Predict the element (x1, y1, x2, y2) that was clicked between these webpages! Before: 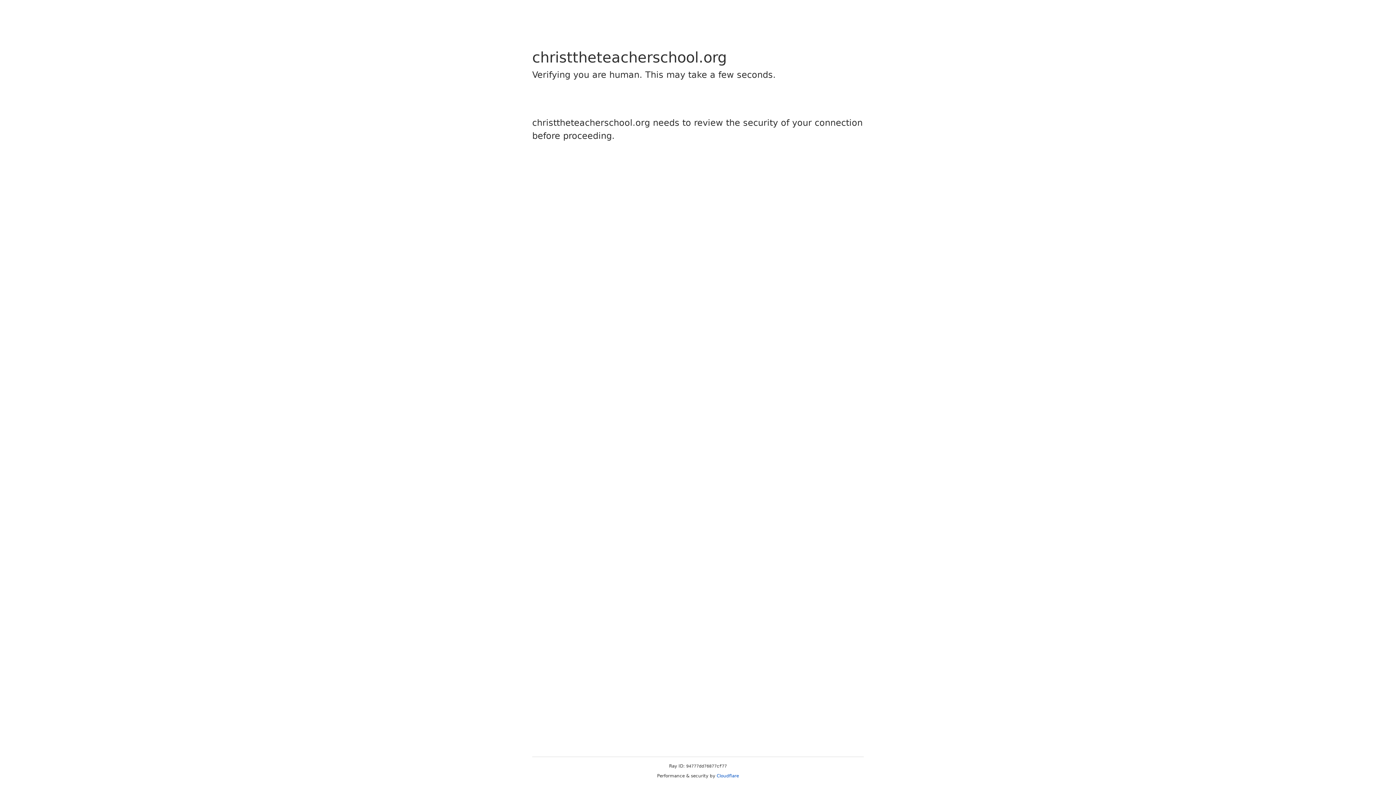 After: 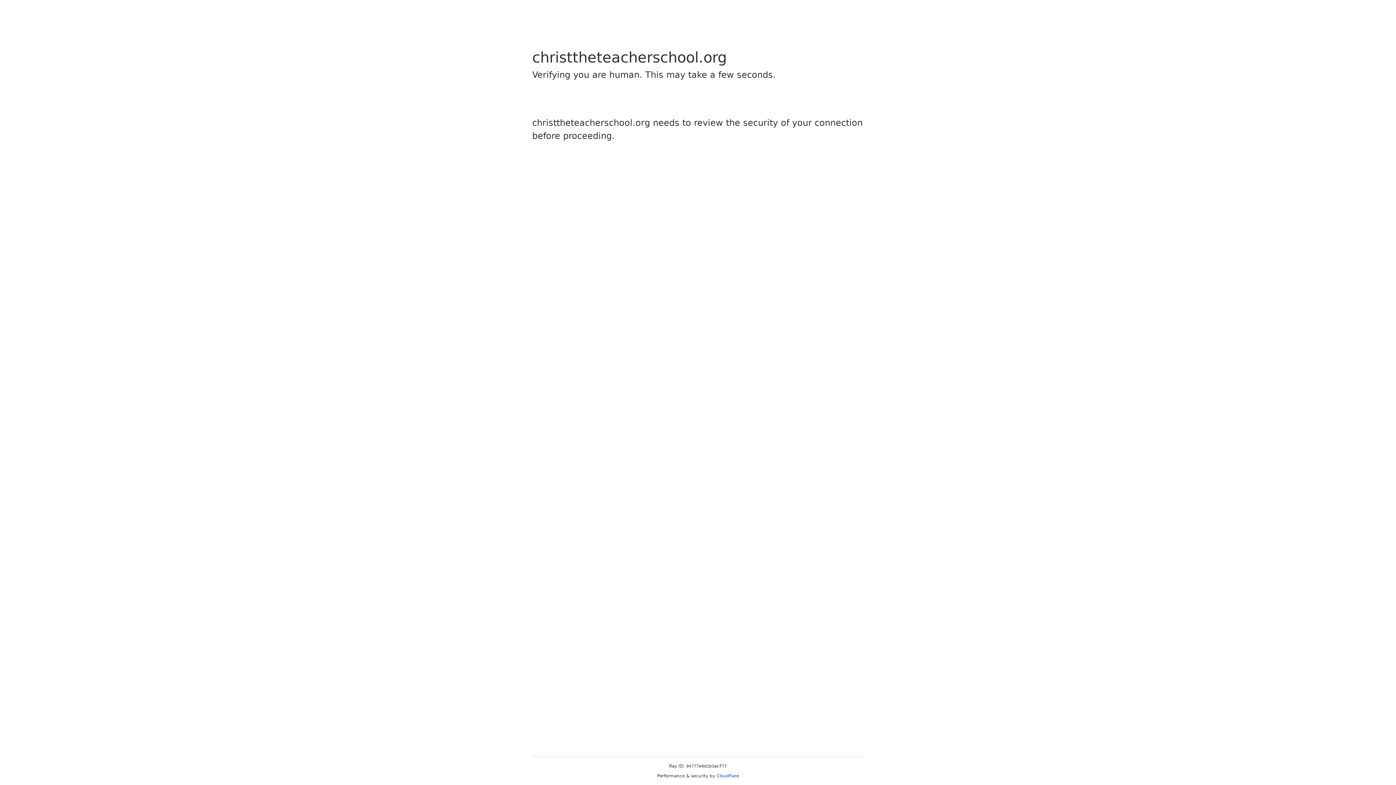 Action: bbox: (716, 773, 739, 778) label: Cloudflare